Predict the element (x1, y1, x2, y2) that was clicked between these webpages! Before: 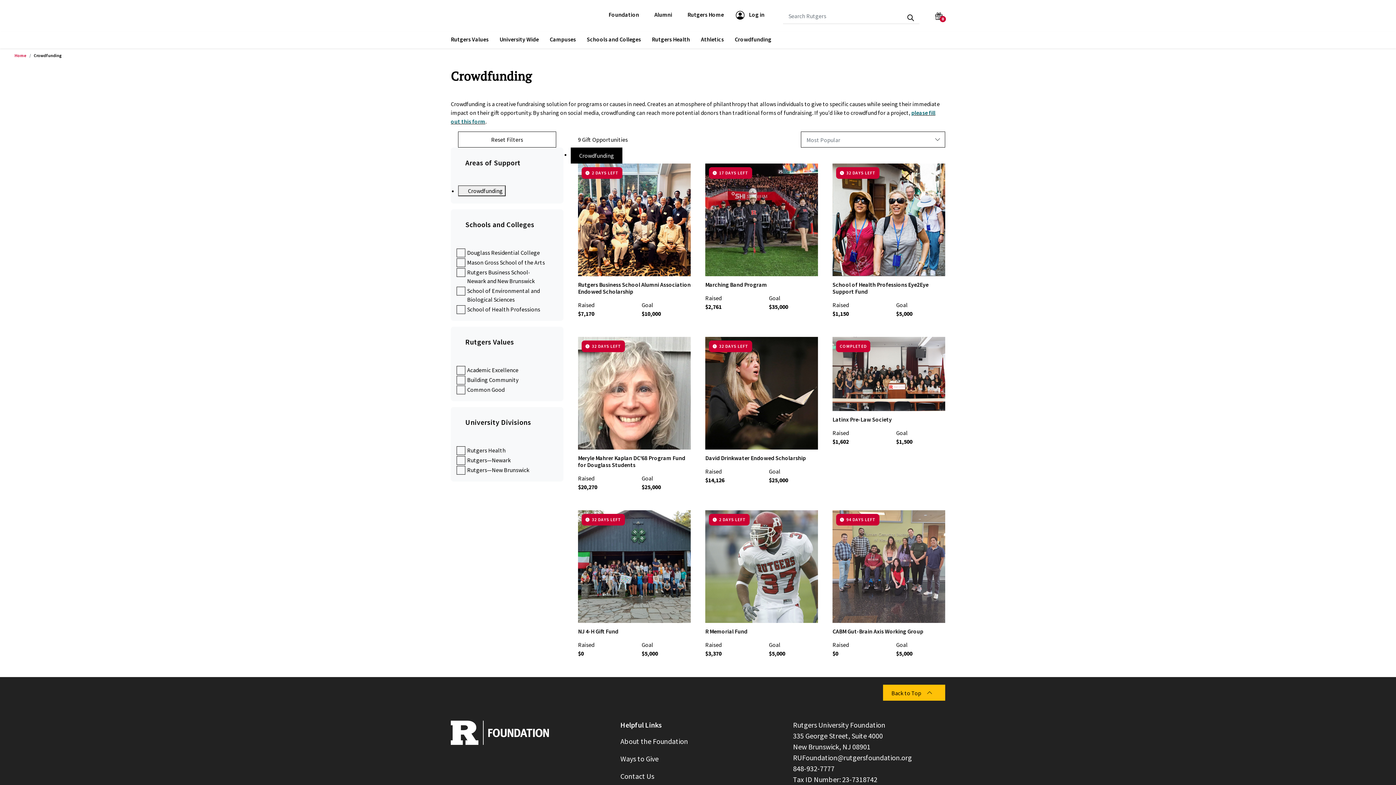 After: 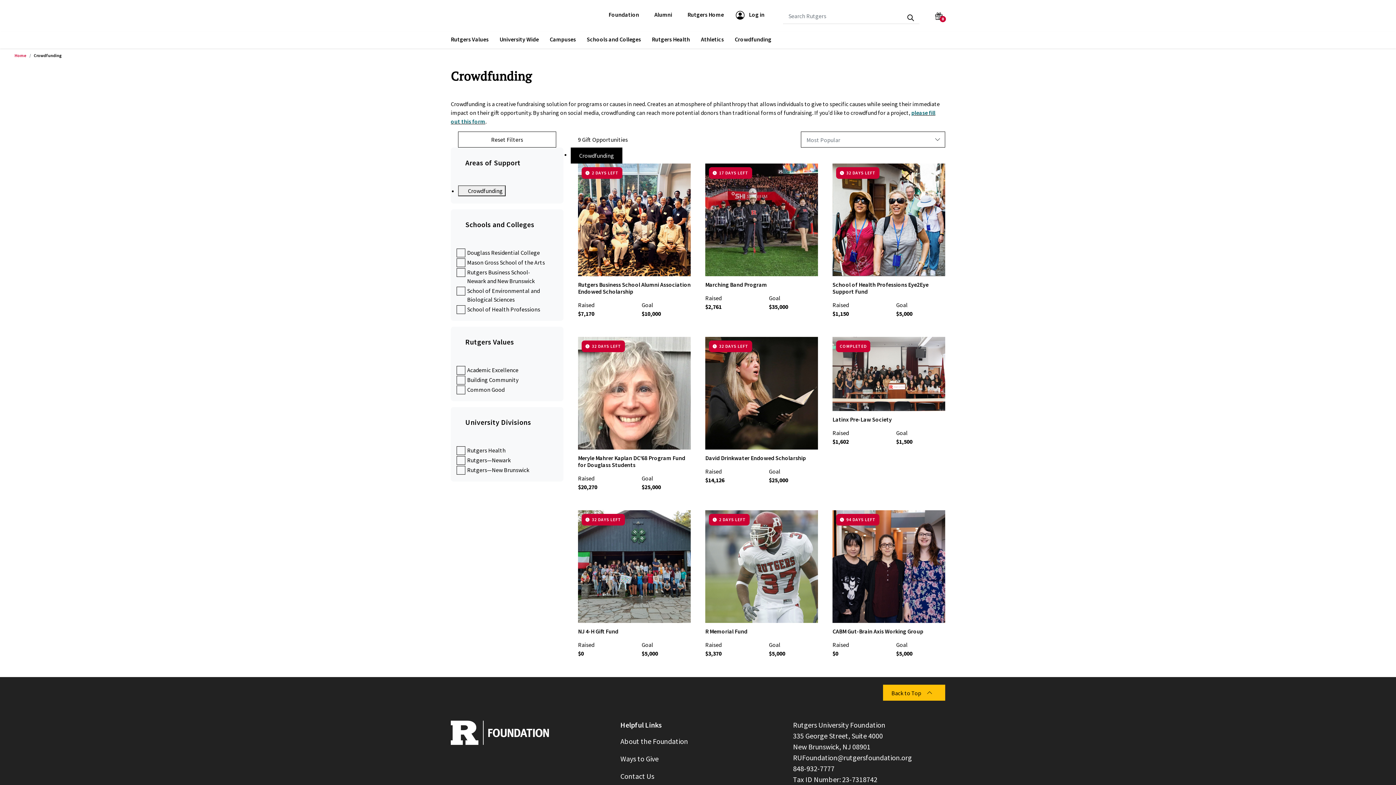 Action: bbox: (832, 510, 945, 623)